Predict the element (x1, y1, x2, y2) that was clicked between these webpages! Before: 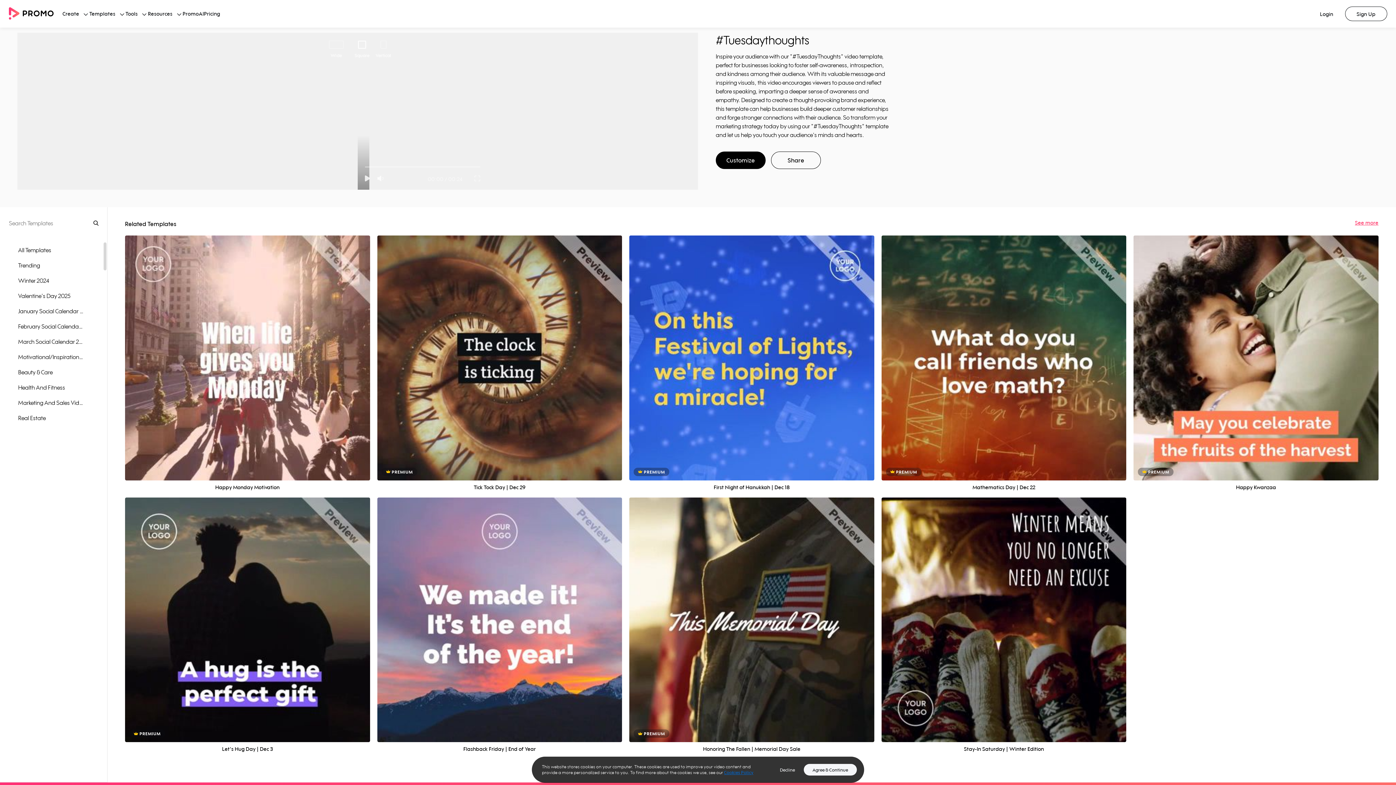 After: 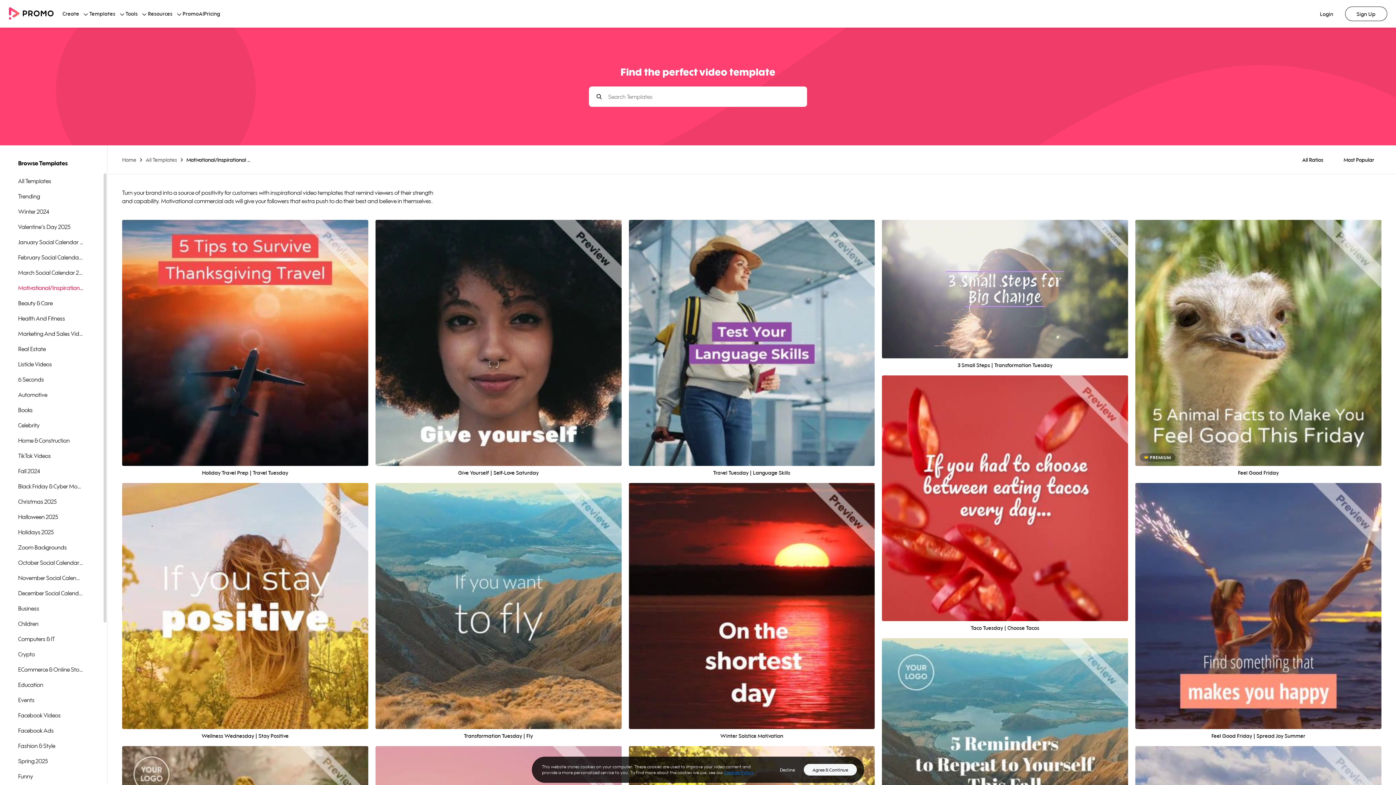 Action: label: Motivational/Inspirational 2024 bbox: (0, 349, 83, 364)